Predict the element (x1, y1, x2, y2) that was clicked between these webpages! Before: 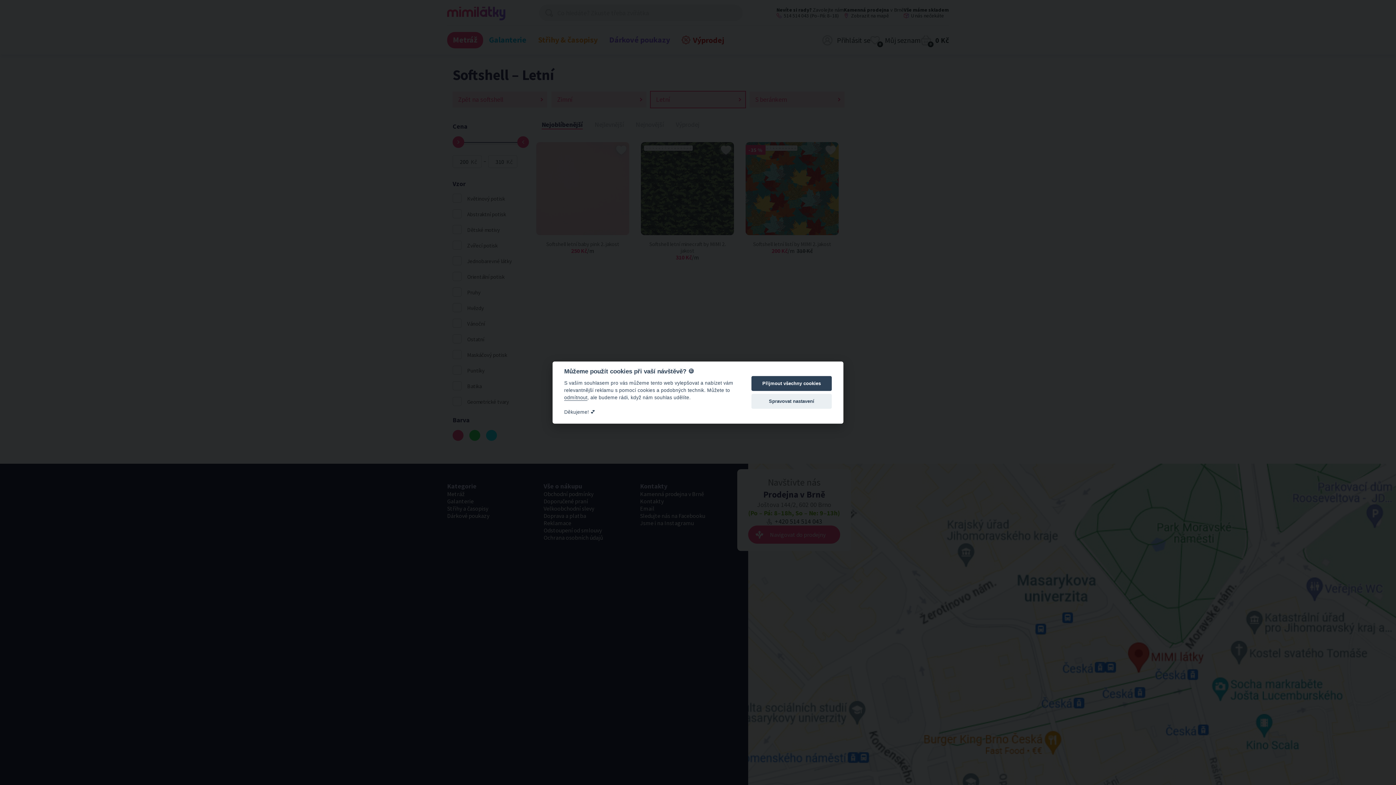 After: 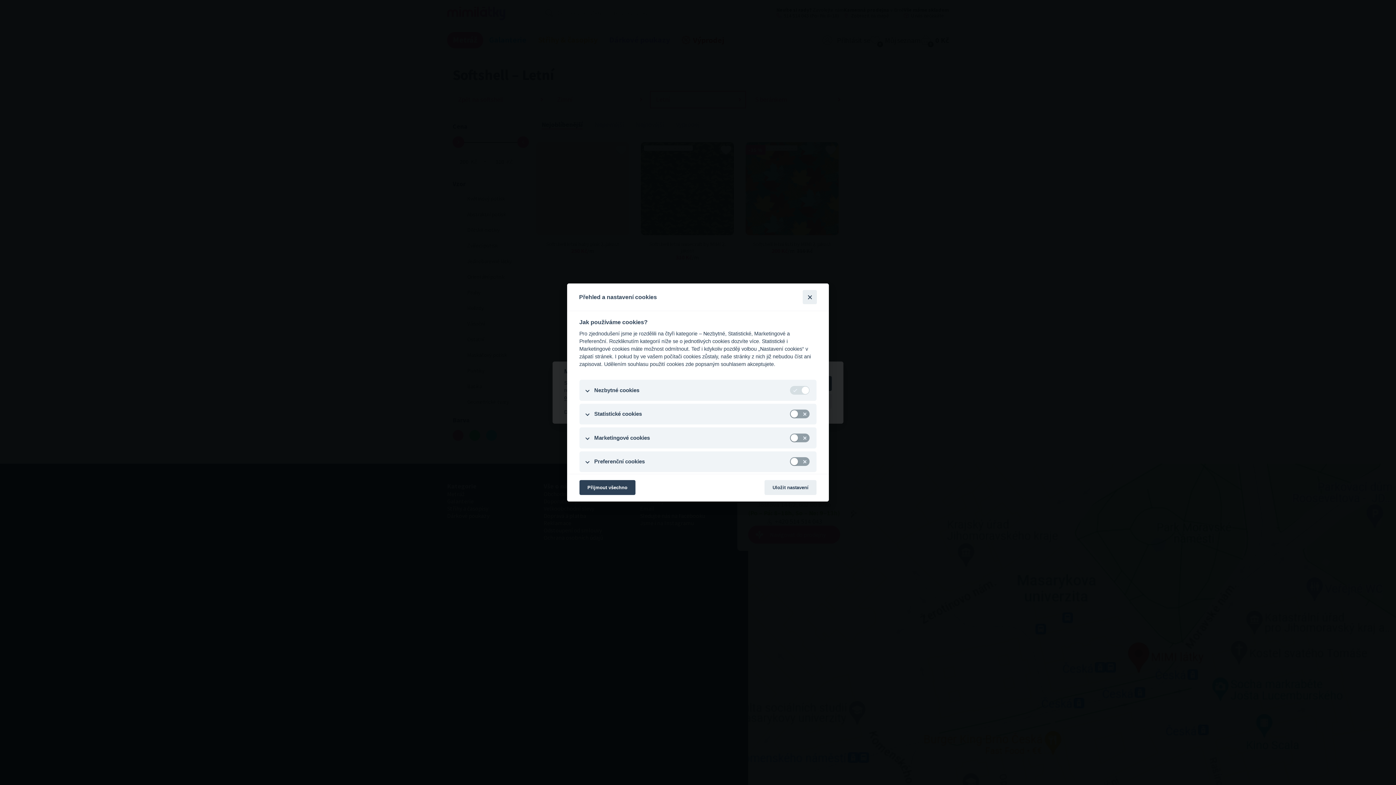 Action: bbox: (751, 394, 832, 409) label: Spravovat nastavení